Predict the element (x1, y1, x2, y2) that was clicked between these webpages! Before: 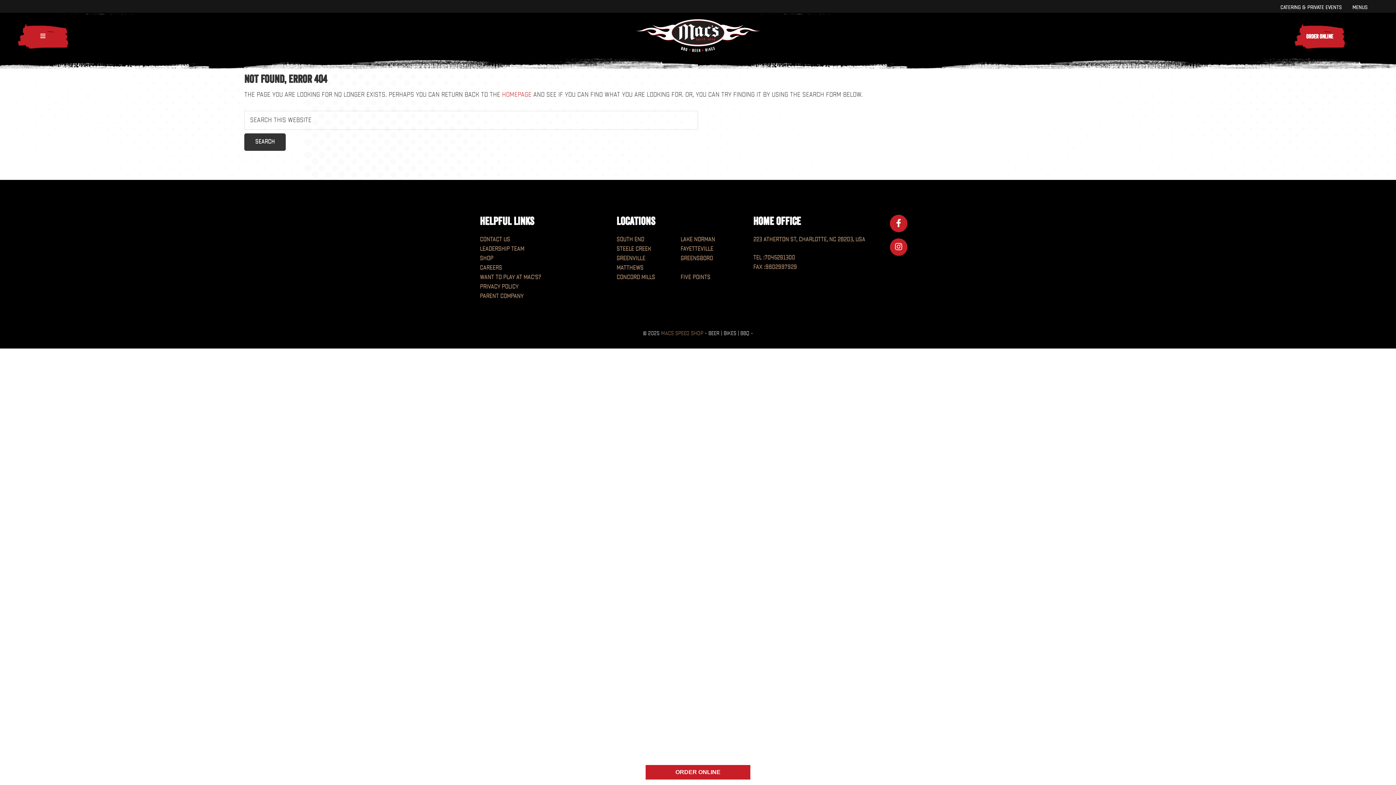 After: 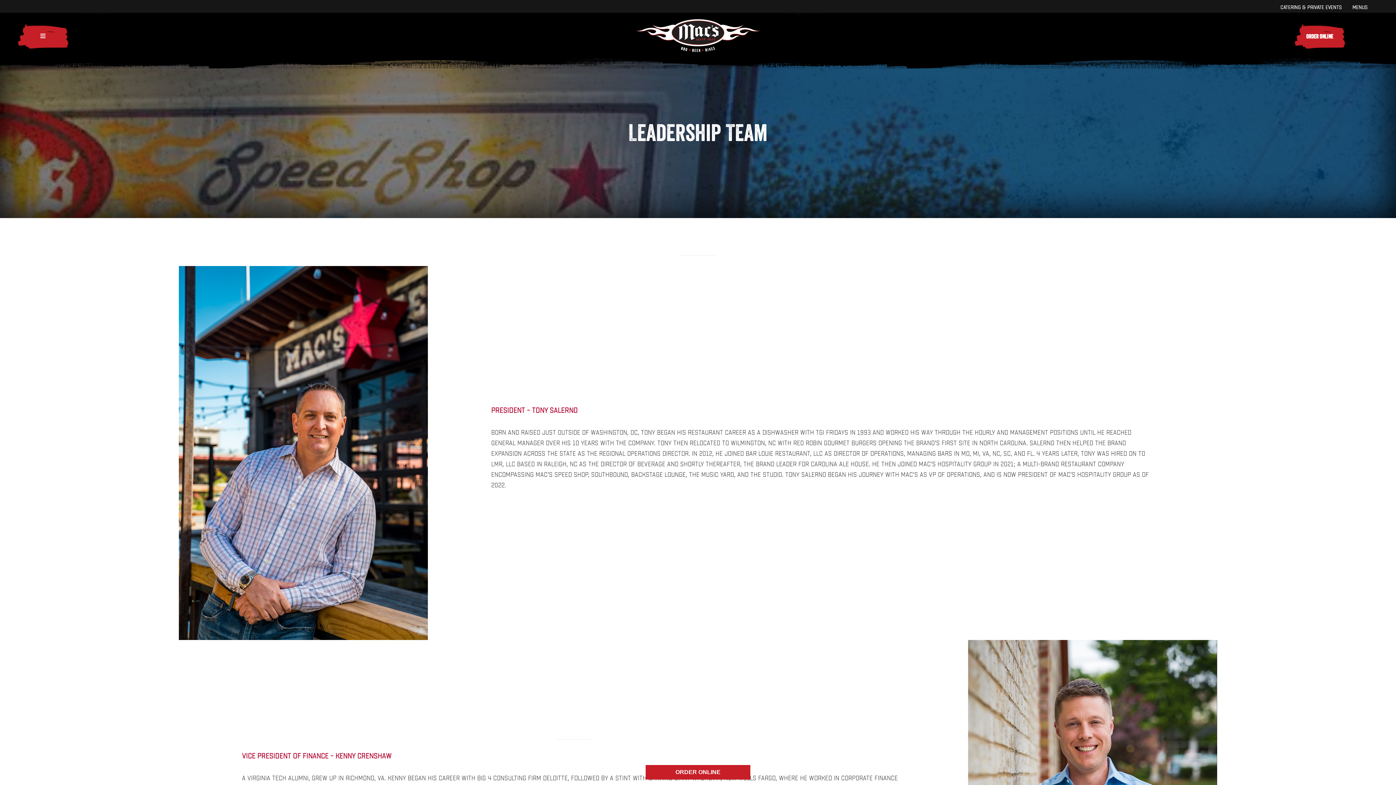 Action: label: Leadership Team bbox: (480, 245, 524, 252)